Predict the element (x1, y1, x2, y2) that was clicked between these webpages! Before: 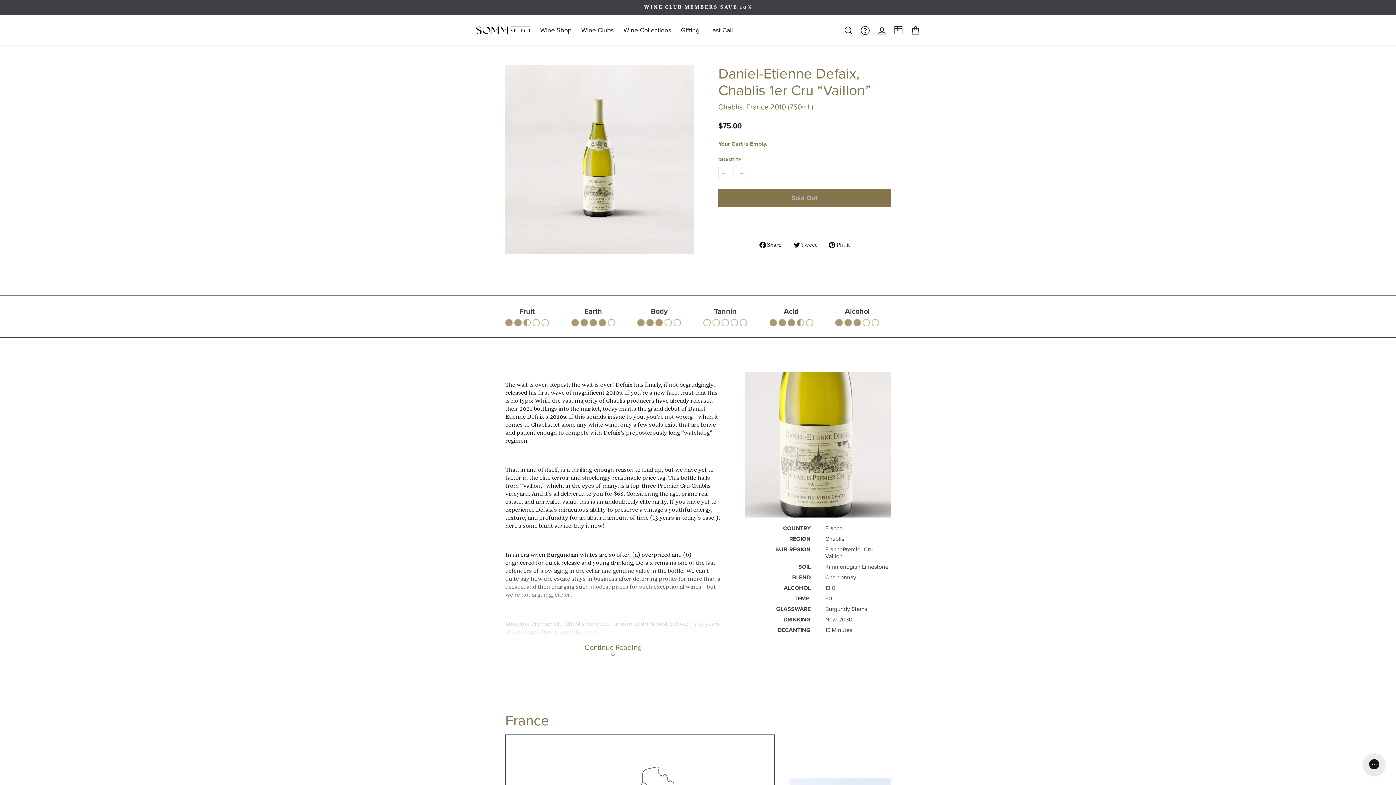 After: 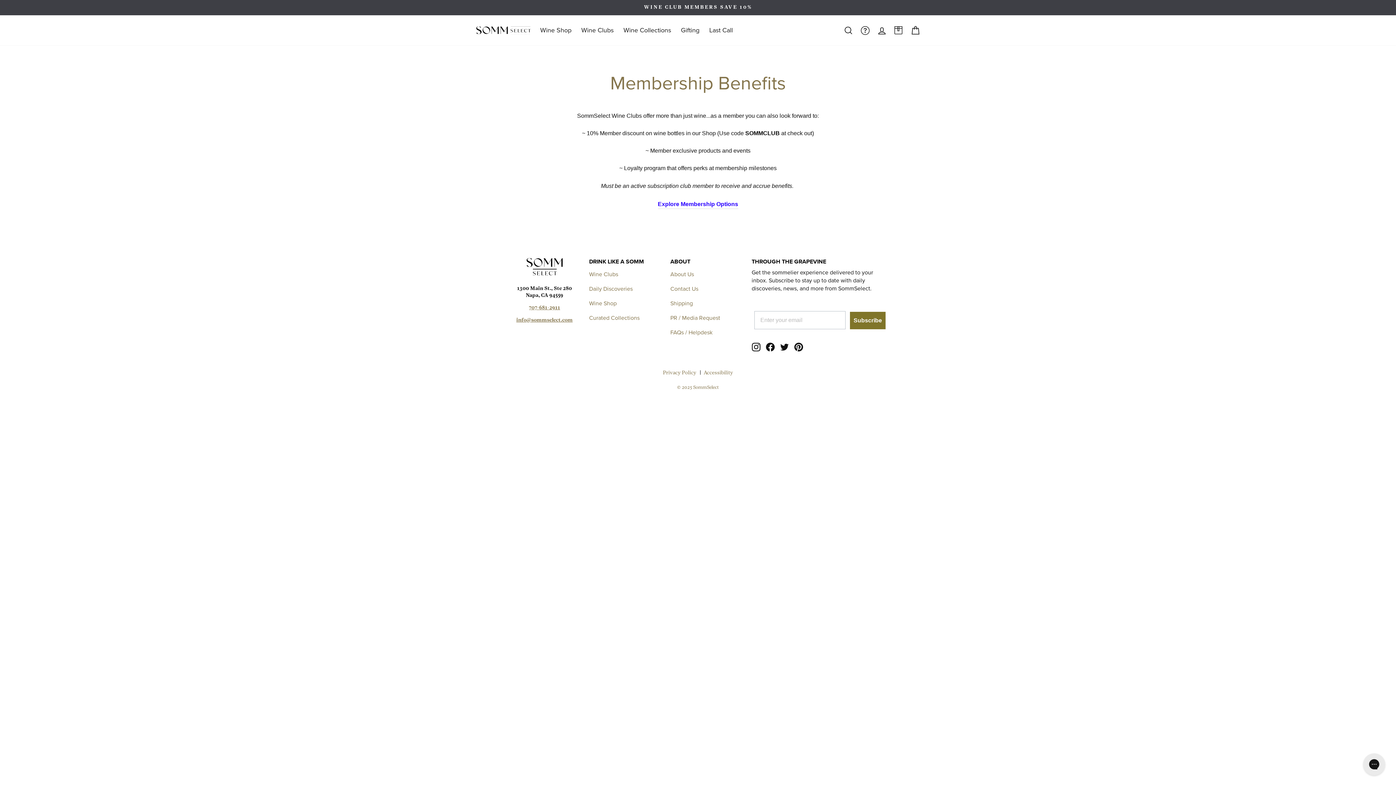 Action: bbox: (507, 3, 889, 11) label: WINE CLUB MEMBERS SAVE 10%